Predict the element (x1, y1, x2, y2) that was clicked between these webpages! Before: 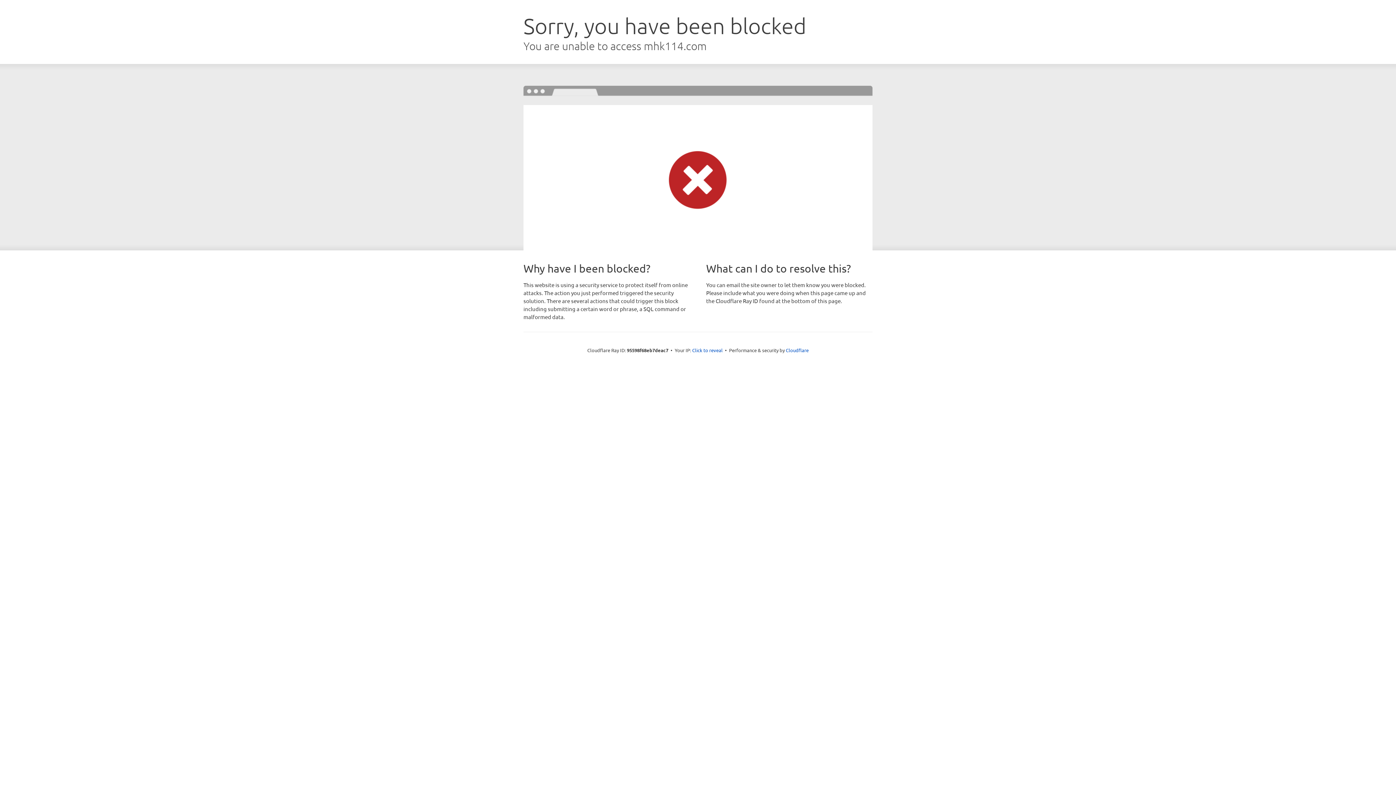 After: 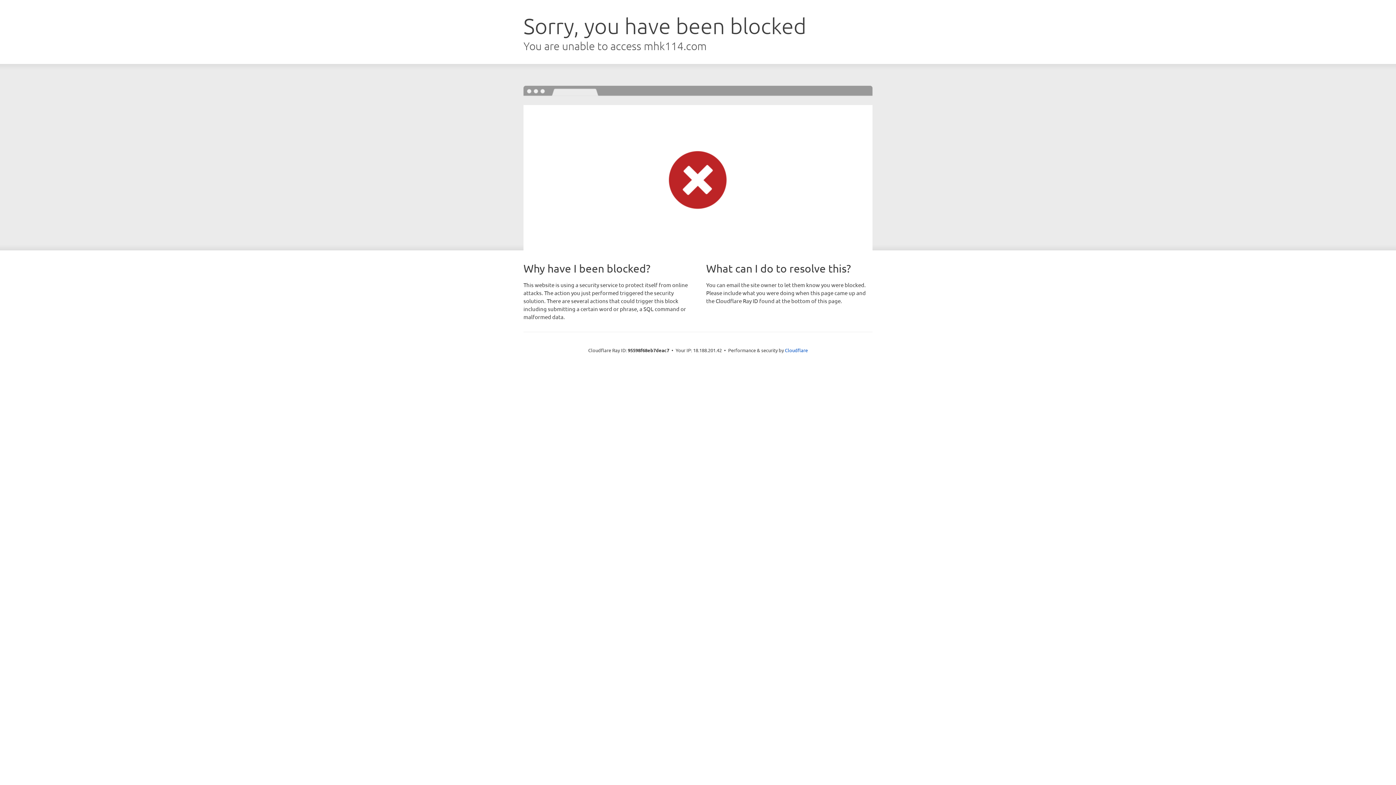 Action: bbox: (692, 346, 722, 353) label: Click to reveal